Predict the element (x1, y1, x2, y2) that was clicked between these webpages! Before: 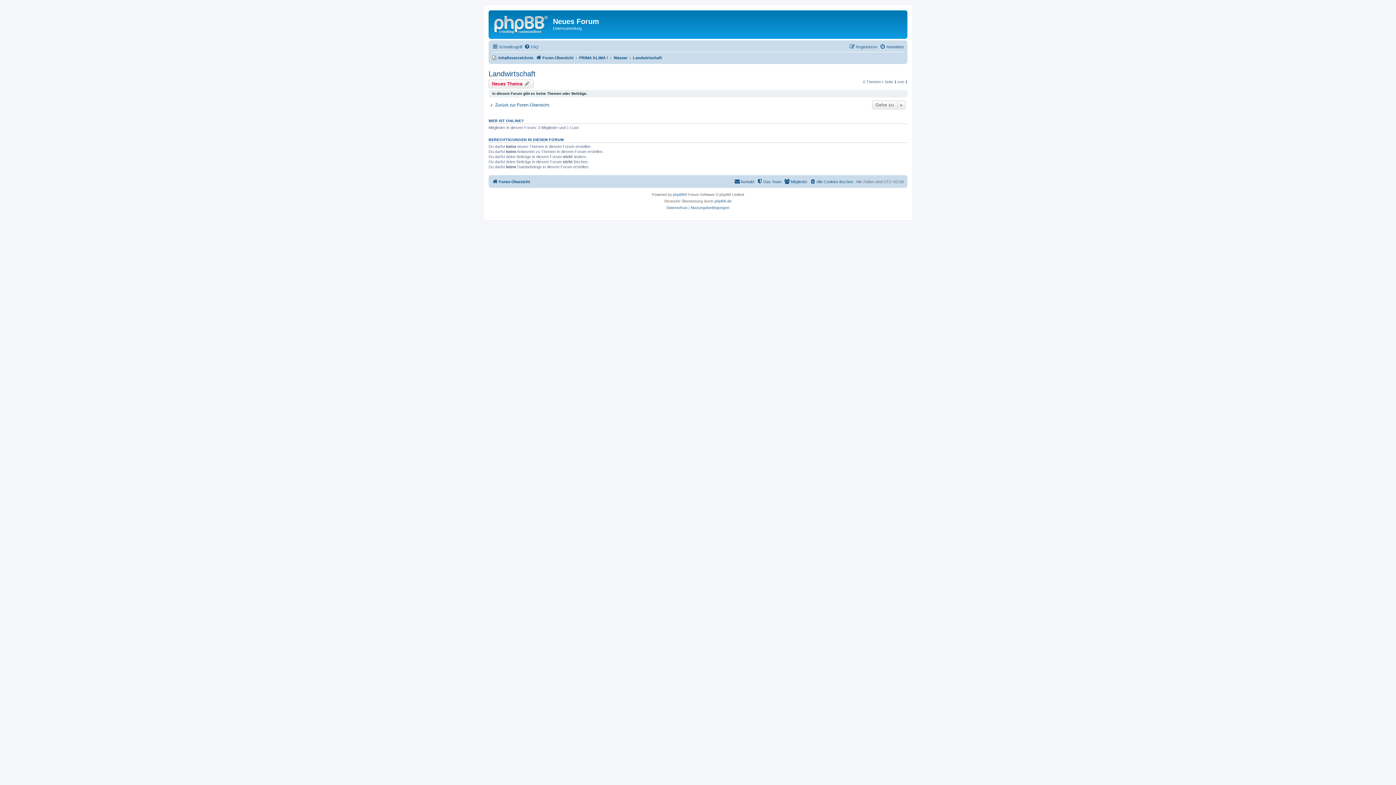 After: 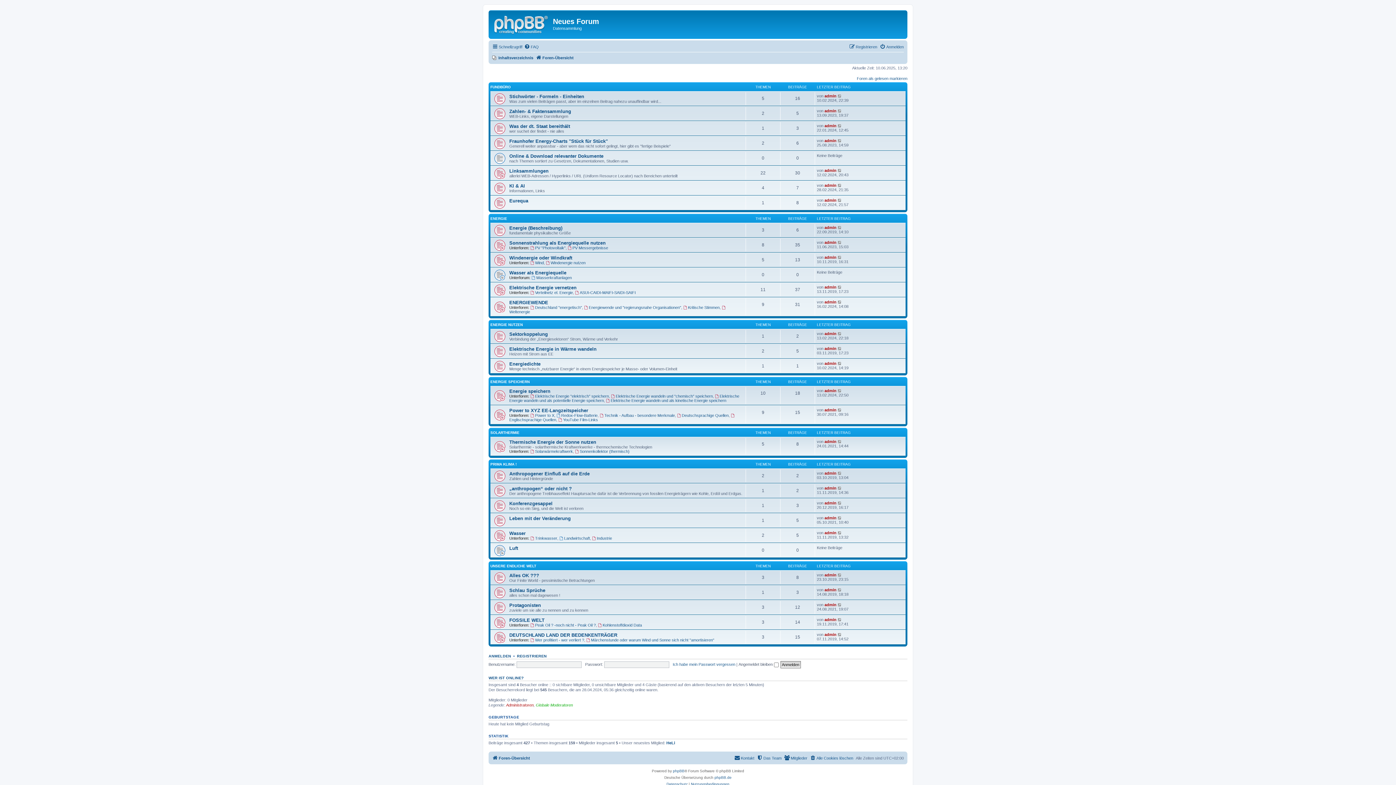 Action: bbox: (488, 102, 549, 107) label: Zurück zur Foren-Übersicht